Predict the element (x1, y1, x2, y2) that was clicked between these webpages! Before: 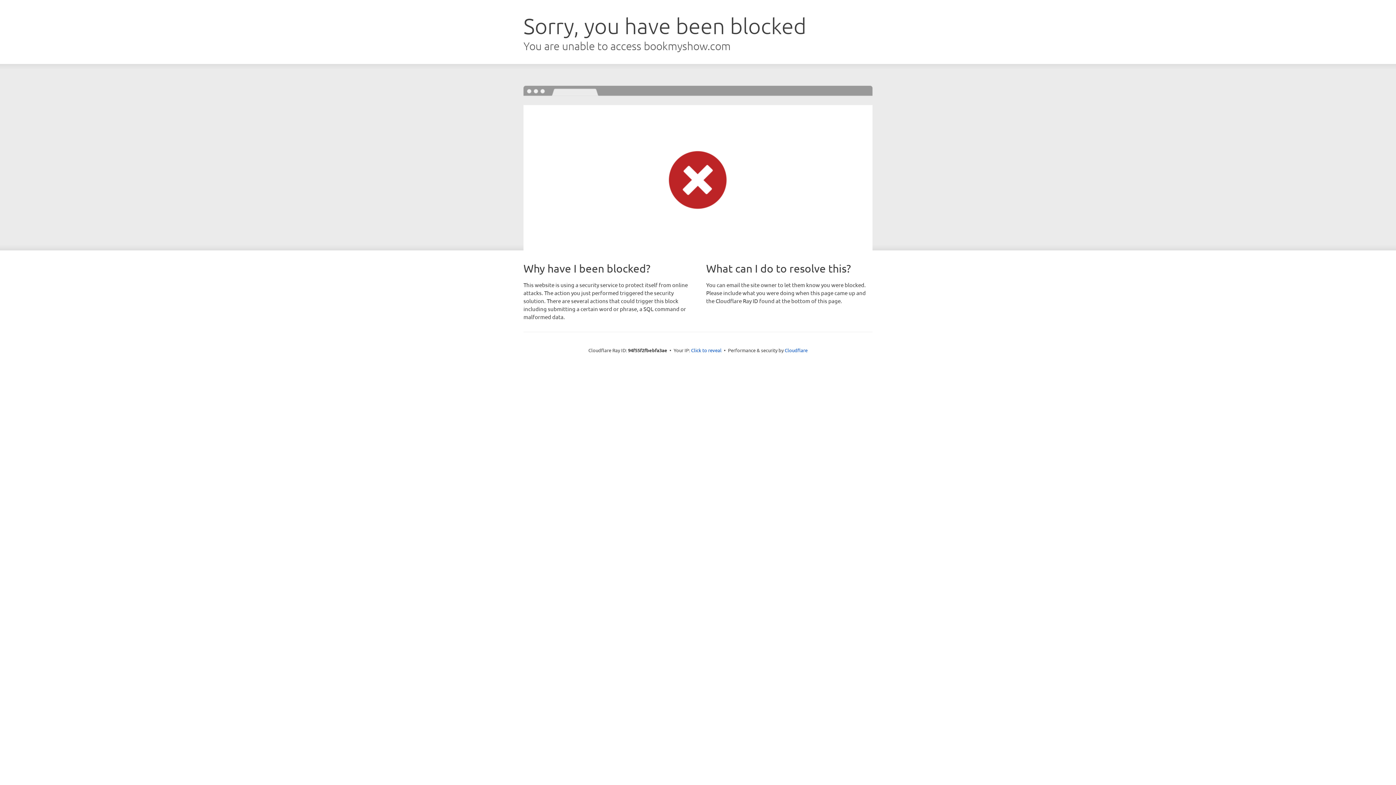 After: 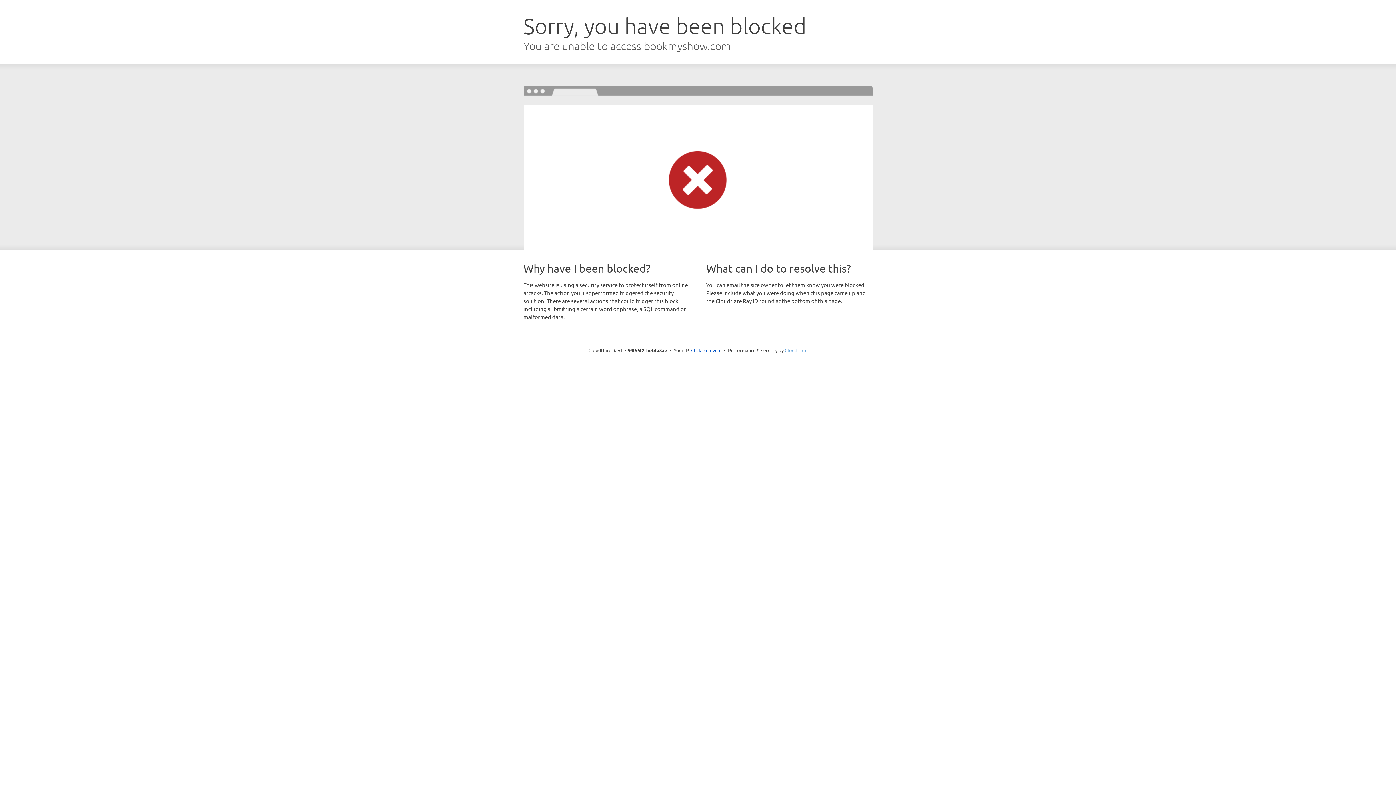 Action: bbox: (784, 347, 807, 353) label: Cloudflare